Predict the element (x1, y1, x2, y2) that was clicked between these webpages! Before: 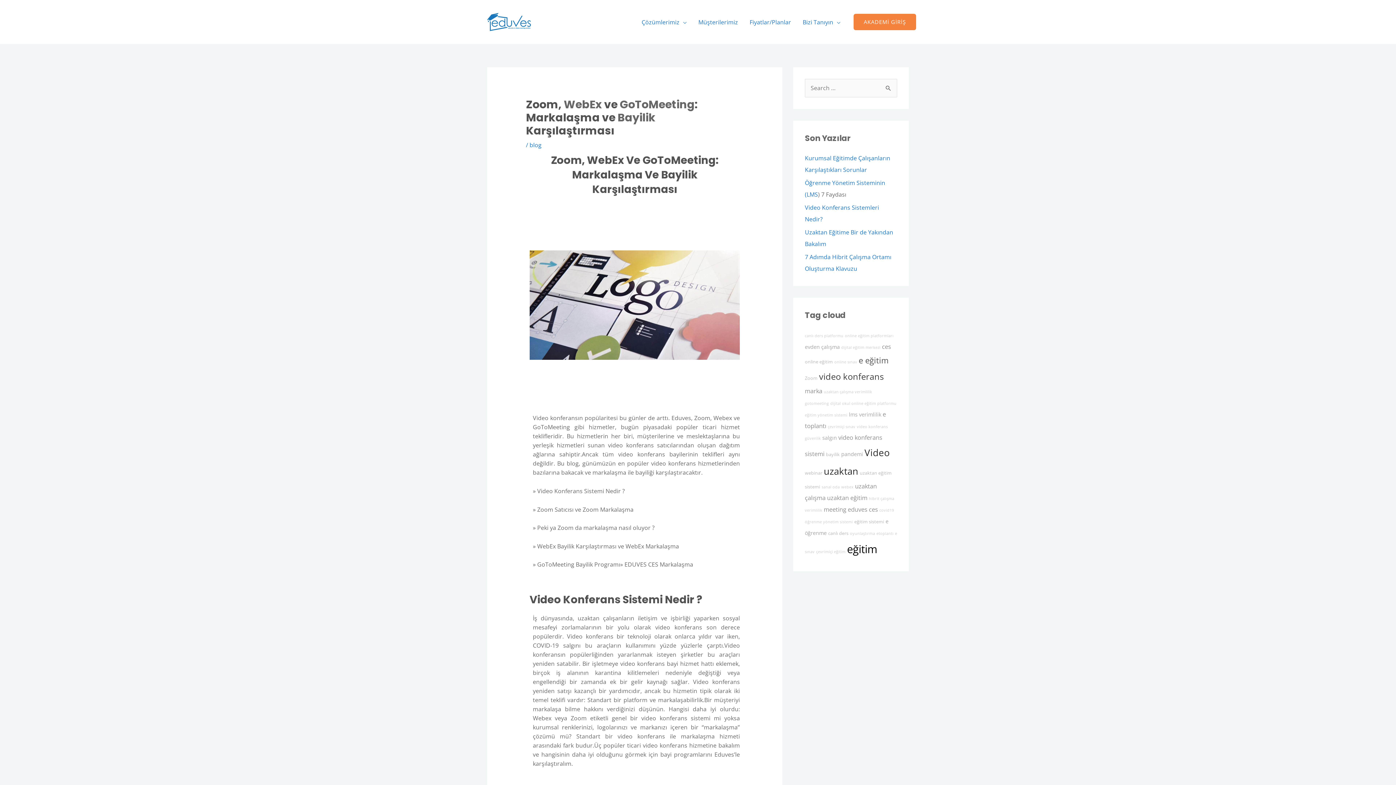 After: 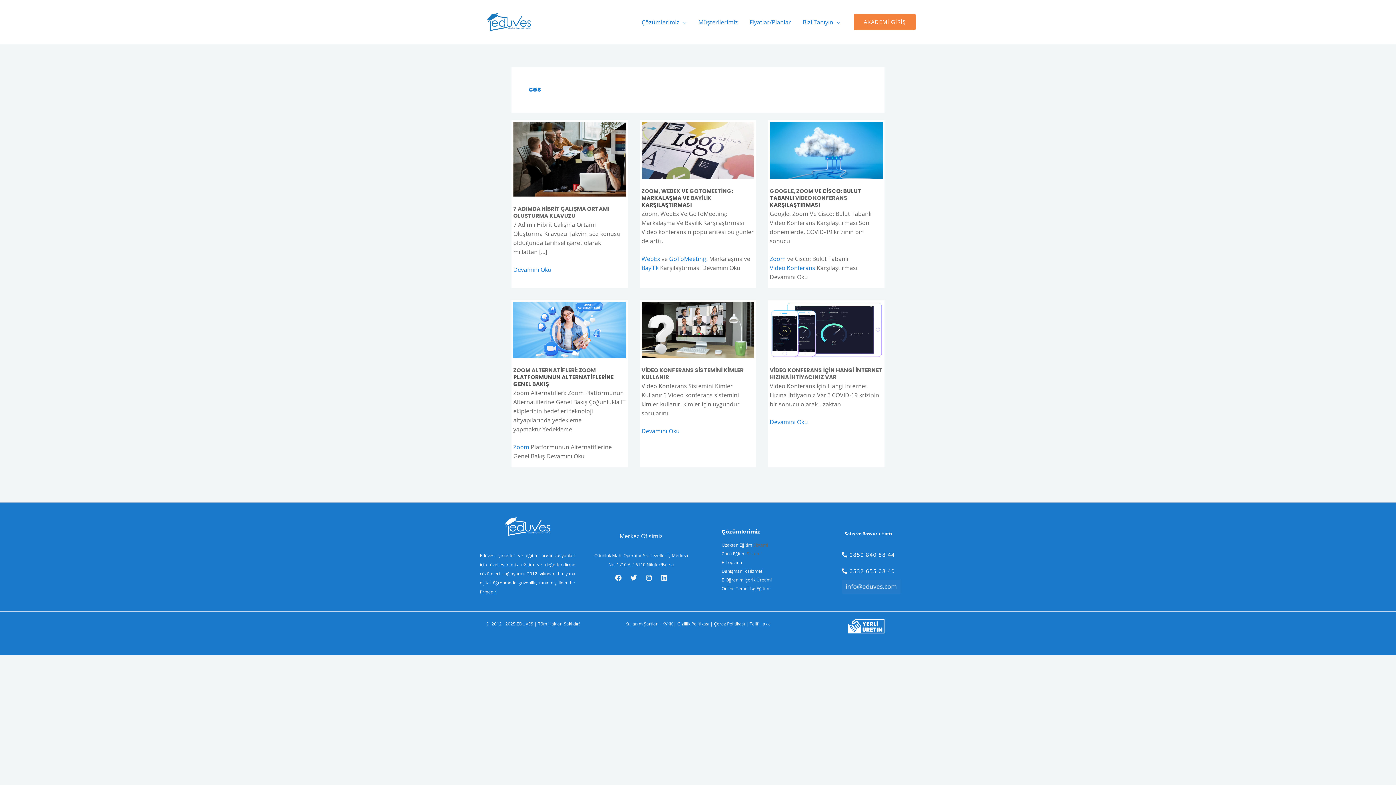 Action: label: ces bbox: (882, 342, 891, 350)